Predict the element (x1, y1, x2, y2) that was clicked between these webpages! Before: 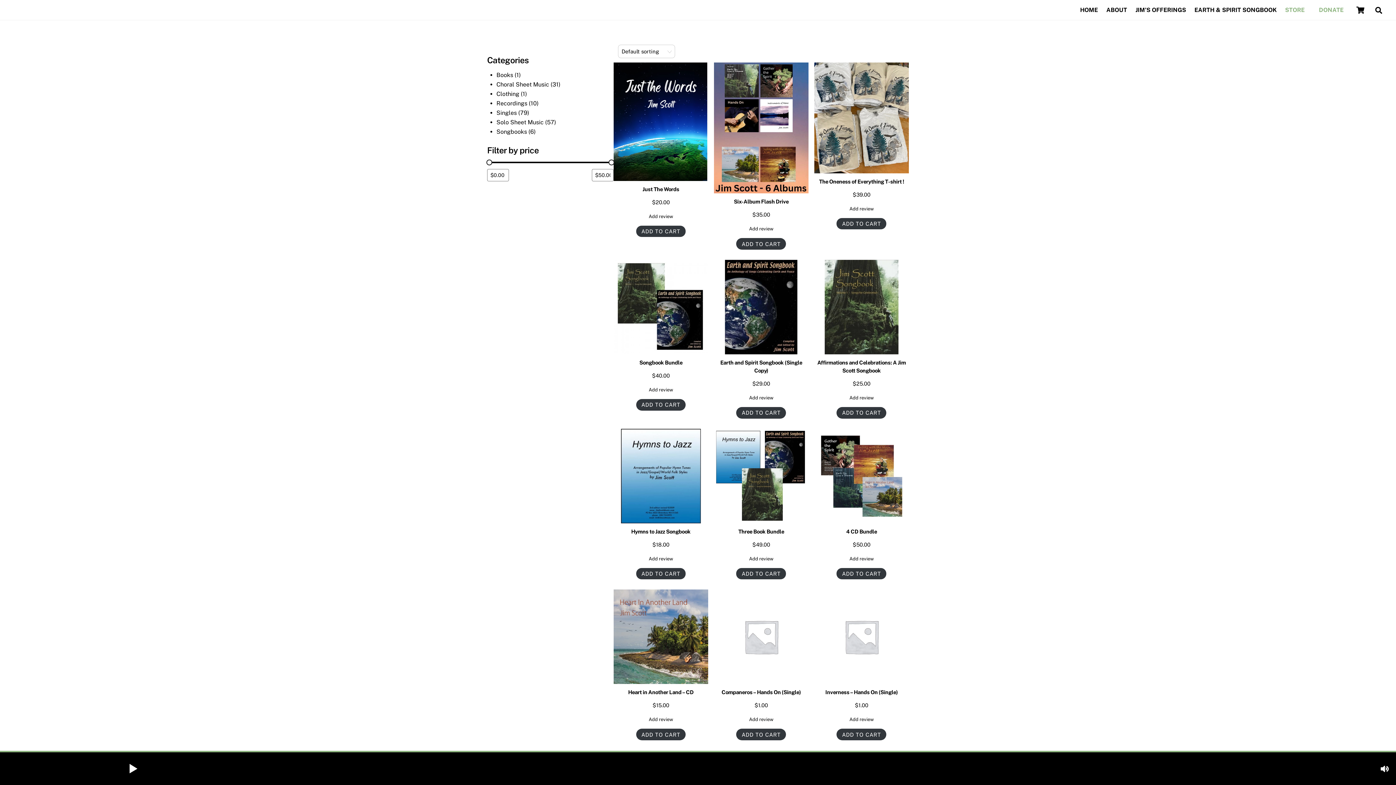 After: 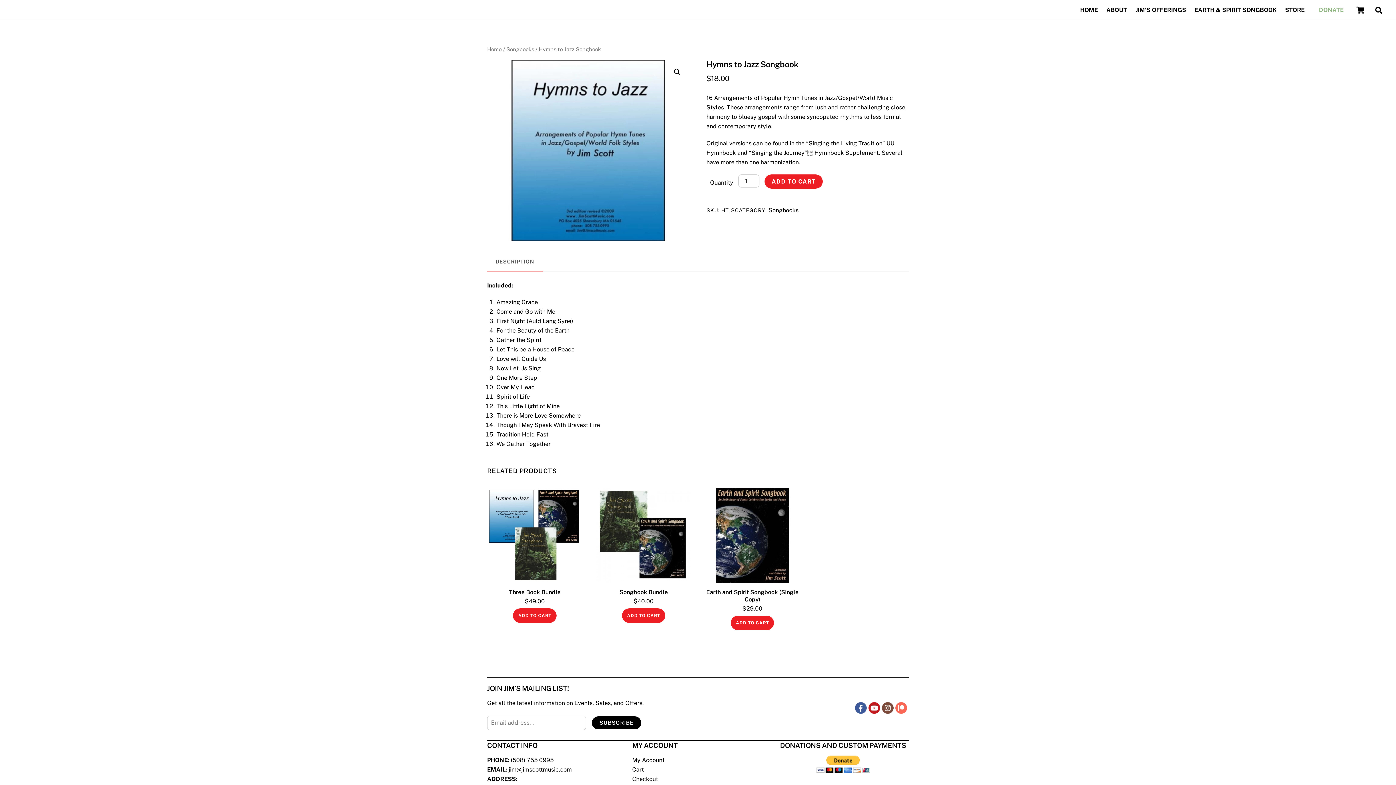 Action: bbox: (613, 472, 708, 478)